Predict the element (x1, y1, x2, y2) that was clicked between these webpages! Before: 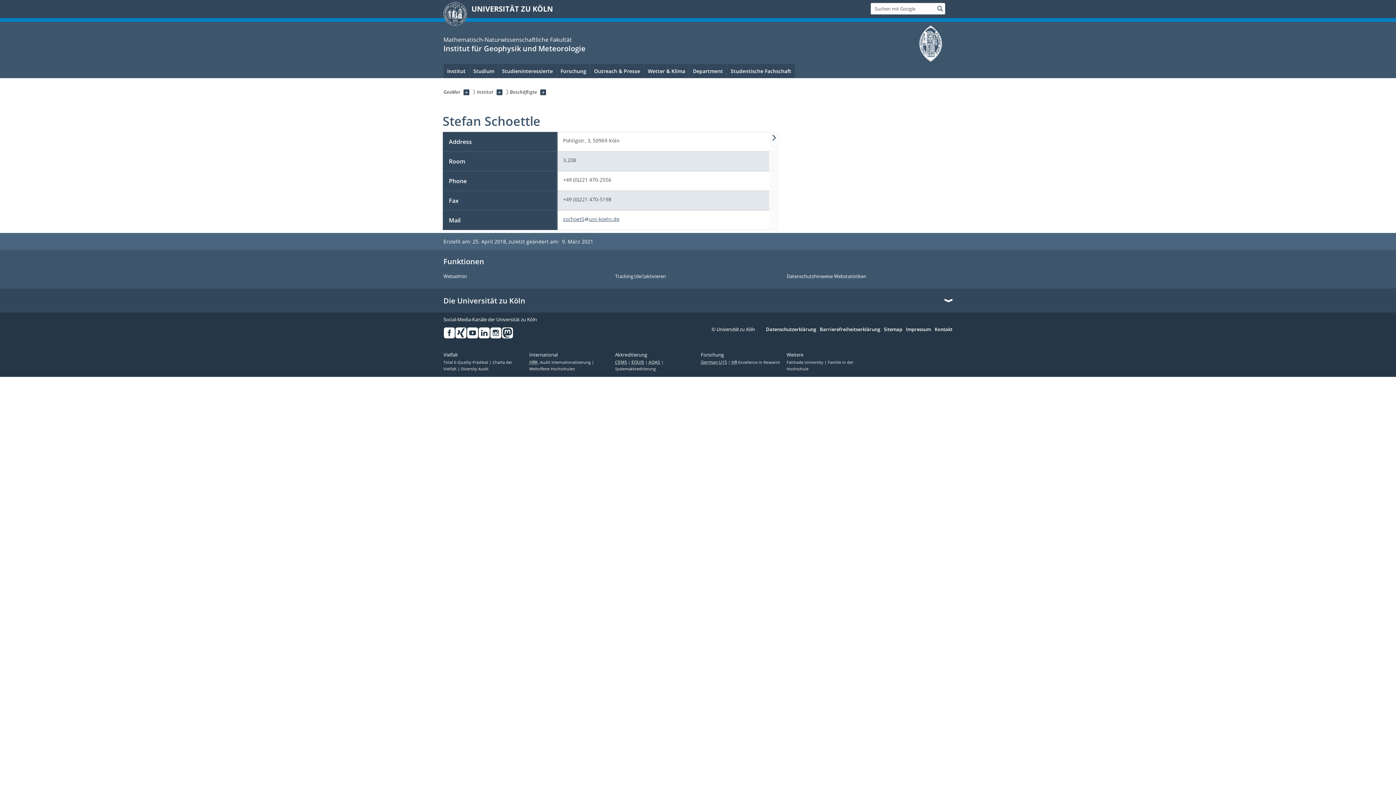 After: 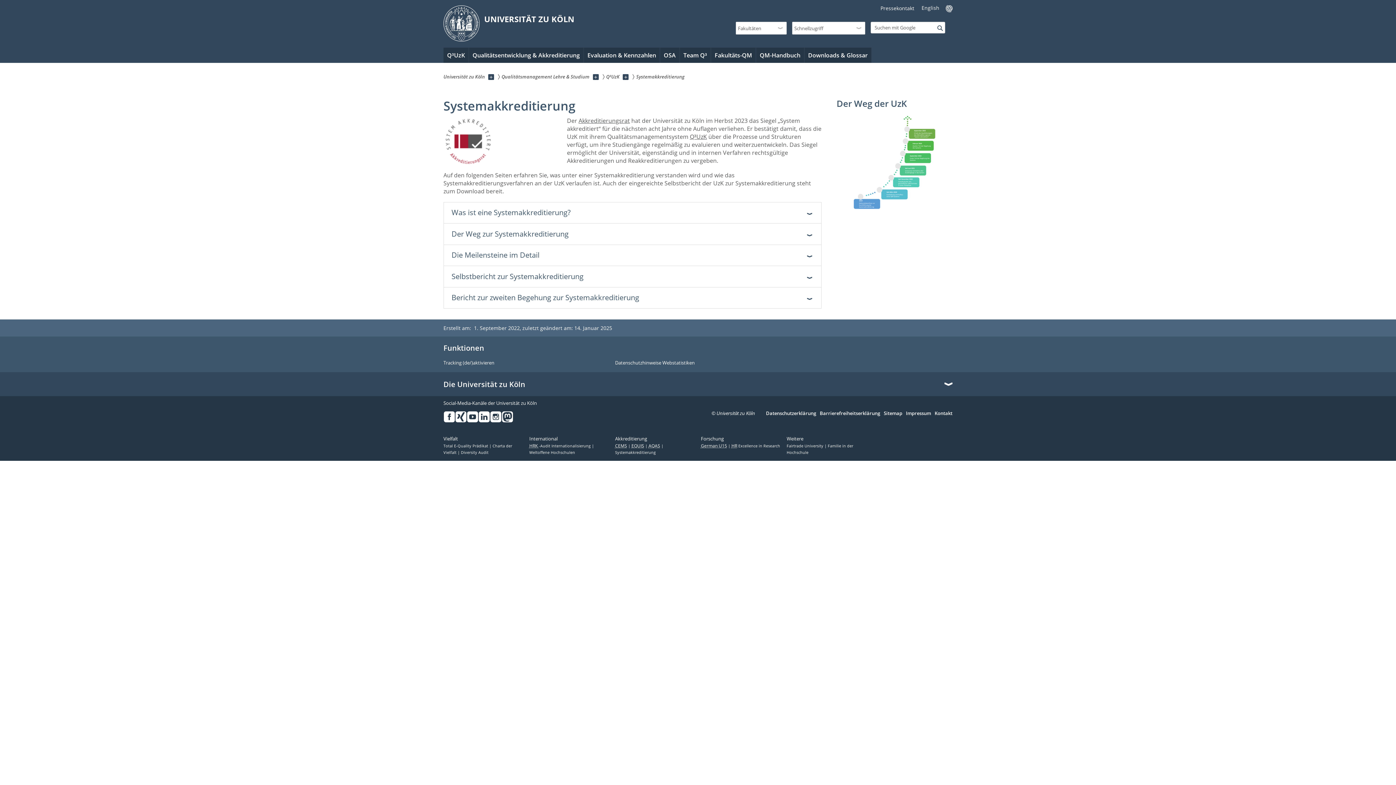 Action: label: Systemakkreditierung bbox: (615, 366, 655, 371)